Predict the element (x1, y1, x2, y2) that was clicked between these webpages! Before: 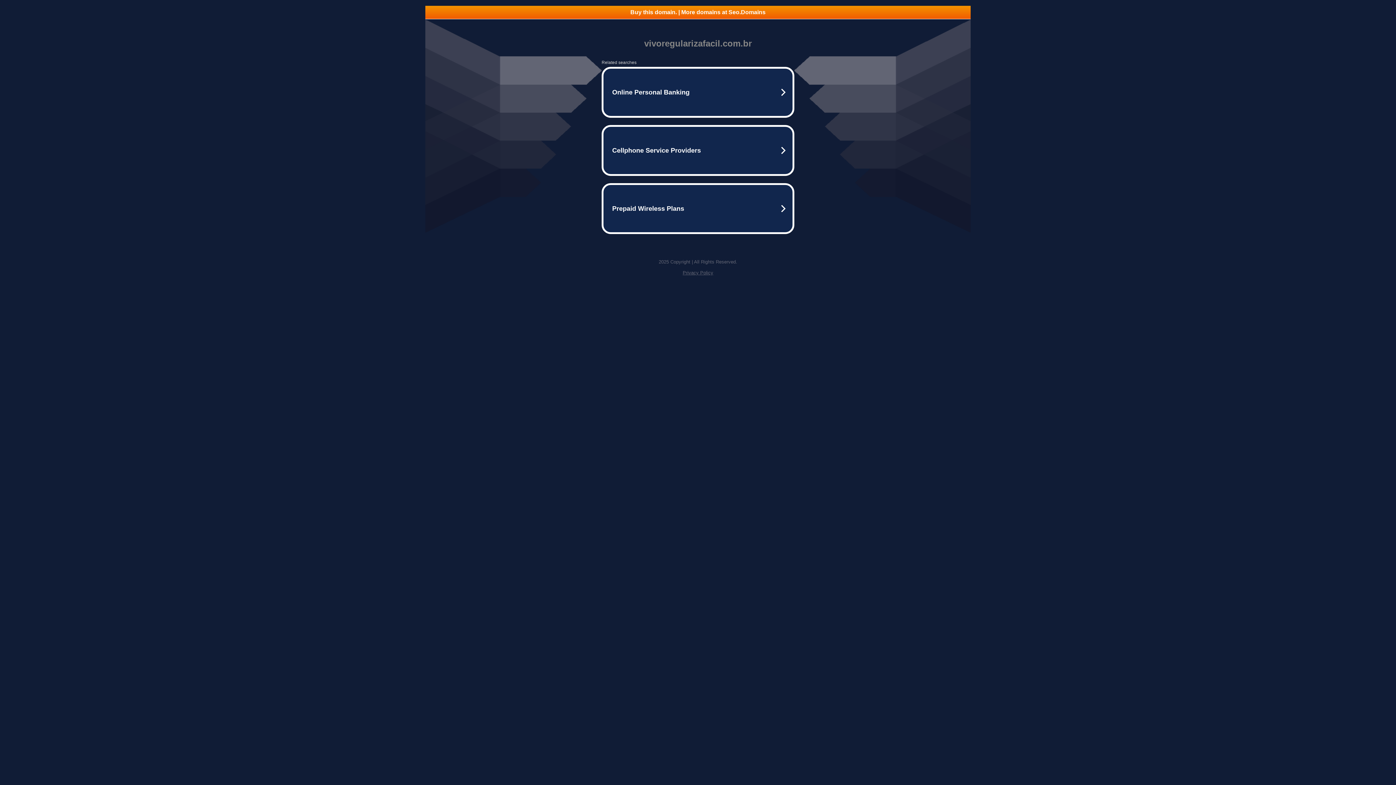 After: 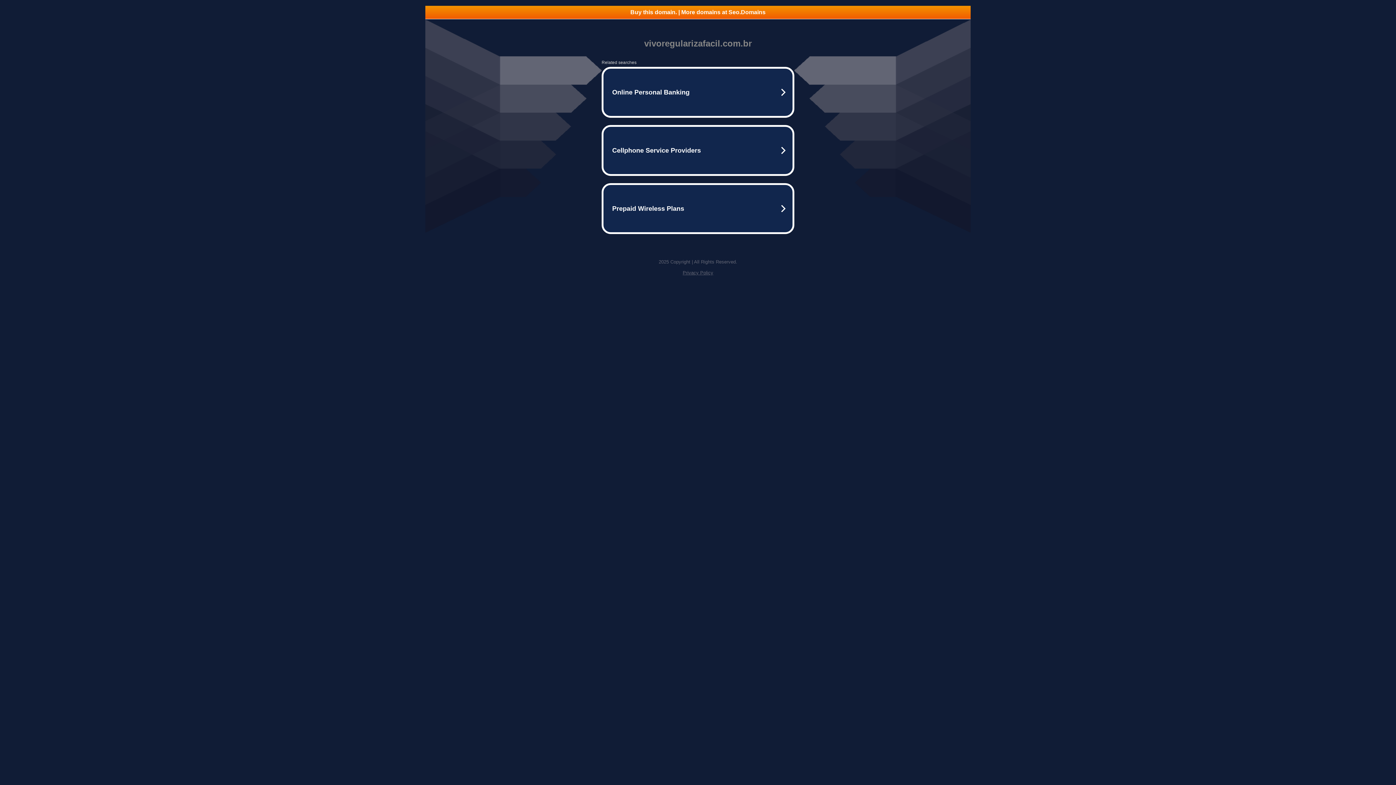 Action: bbox: (682, 270, 713, 275) label: Privacy Policy